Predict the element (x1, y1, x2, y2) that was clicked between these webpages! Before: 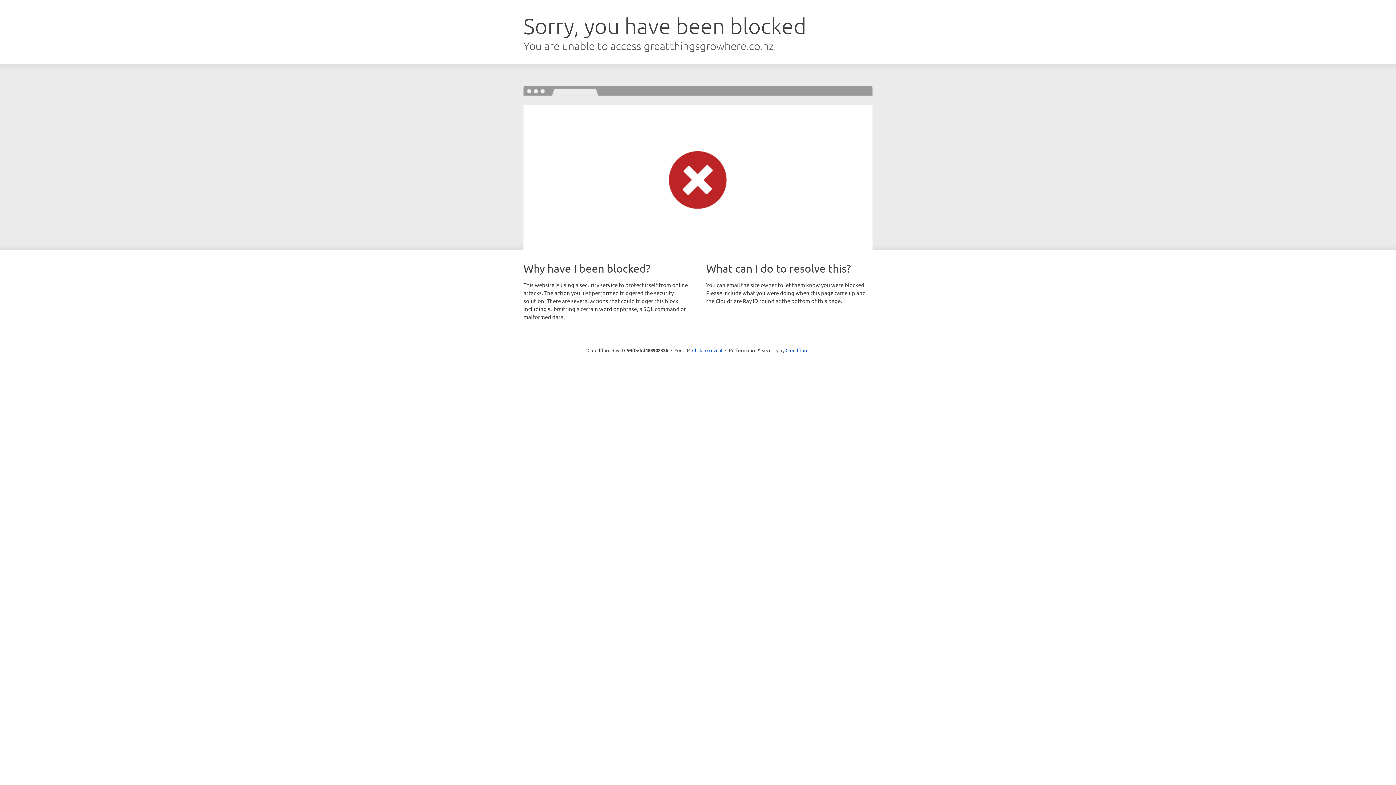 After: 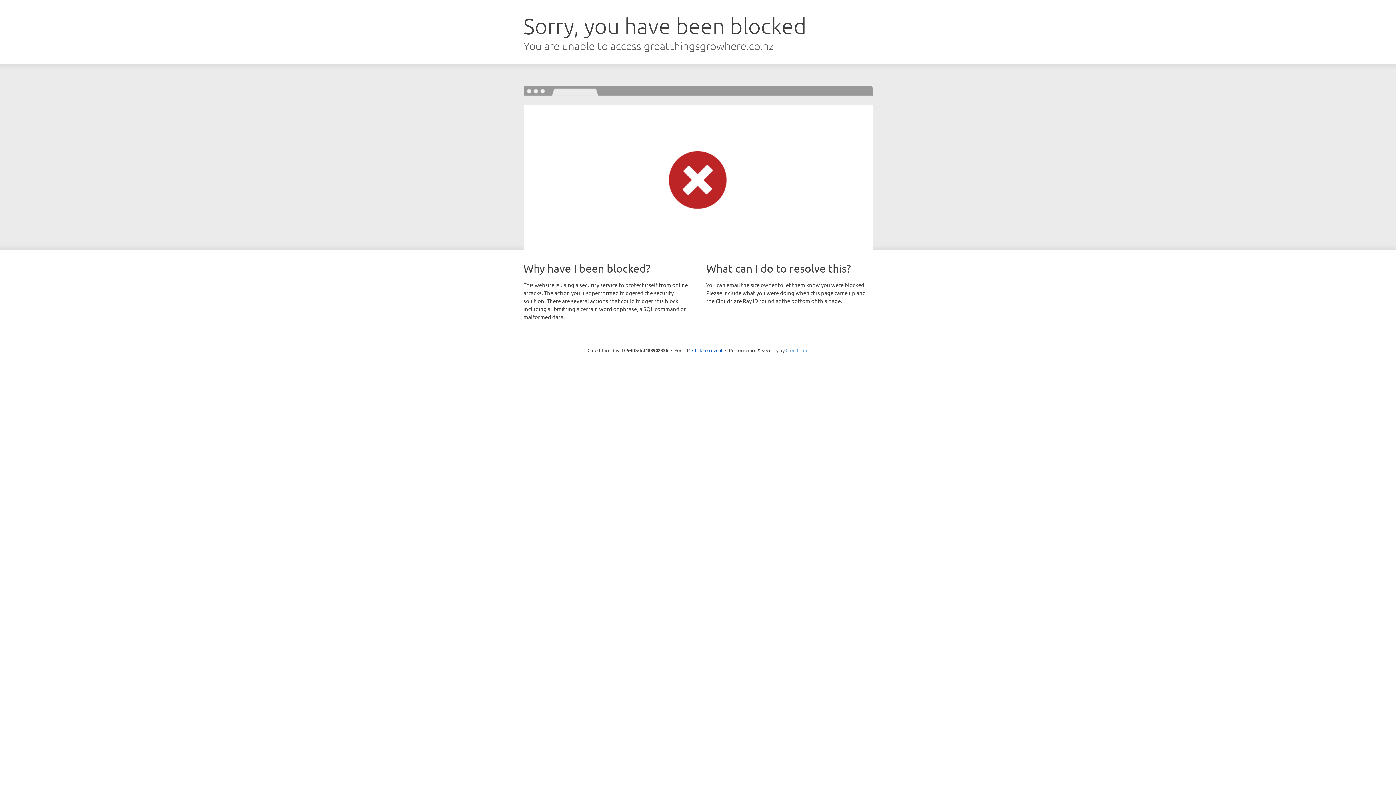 Action: label: Cloudflare bbox: (785, 347, 808, 353)